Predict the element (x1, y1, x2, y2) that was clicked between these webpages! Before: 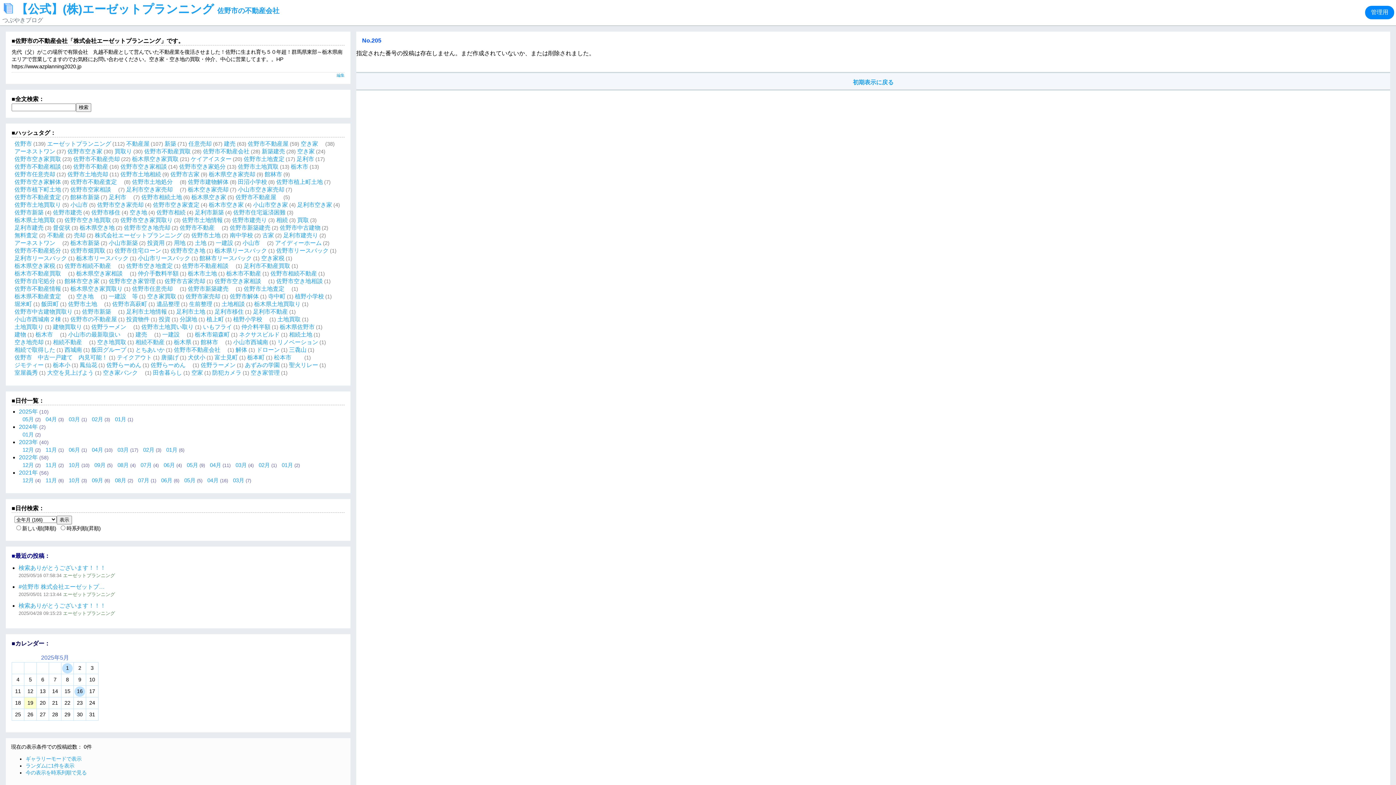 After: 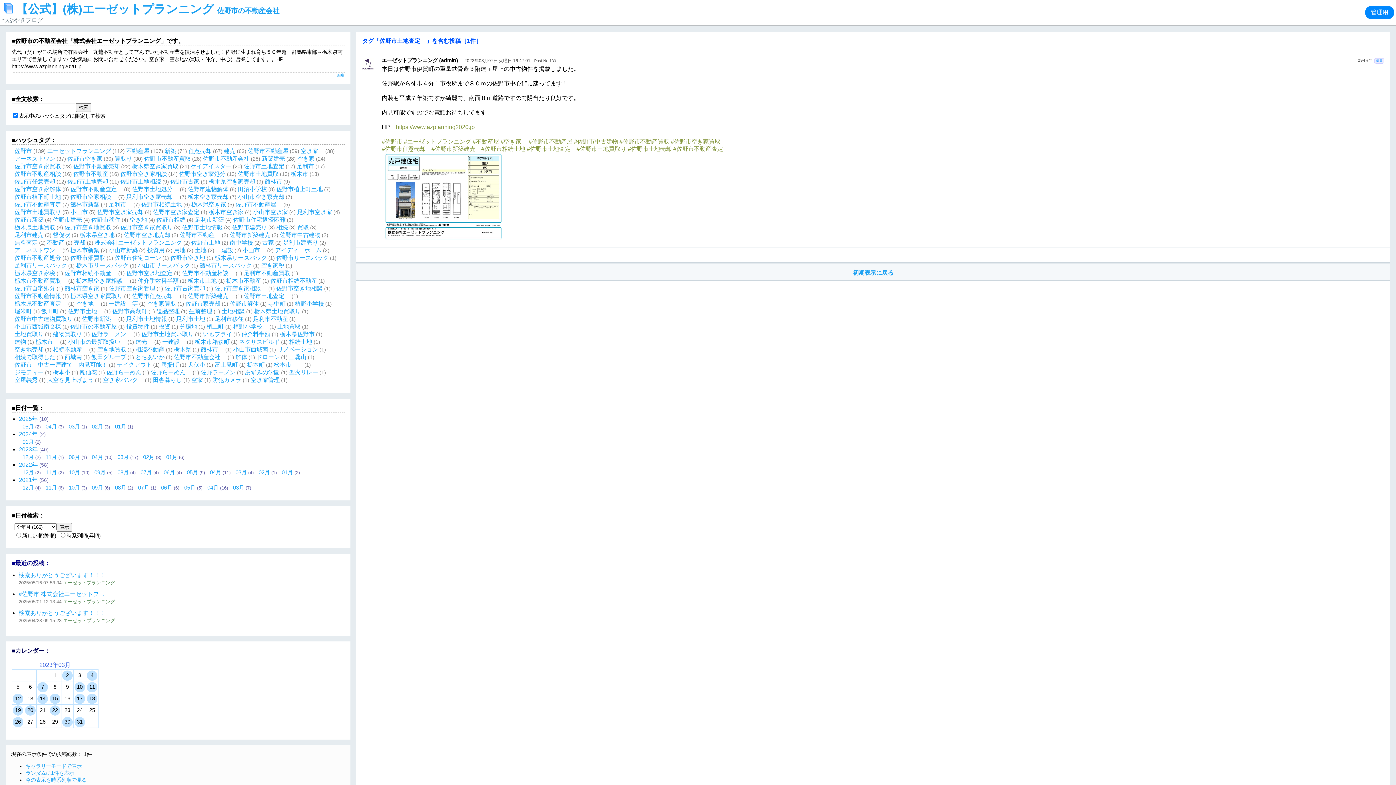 Action: bbox: (243, 285, 290, 291) label: 佐野市土地査定　